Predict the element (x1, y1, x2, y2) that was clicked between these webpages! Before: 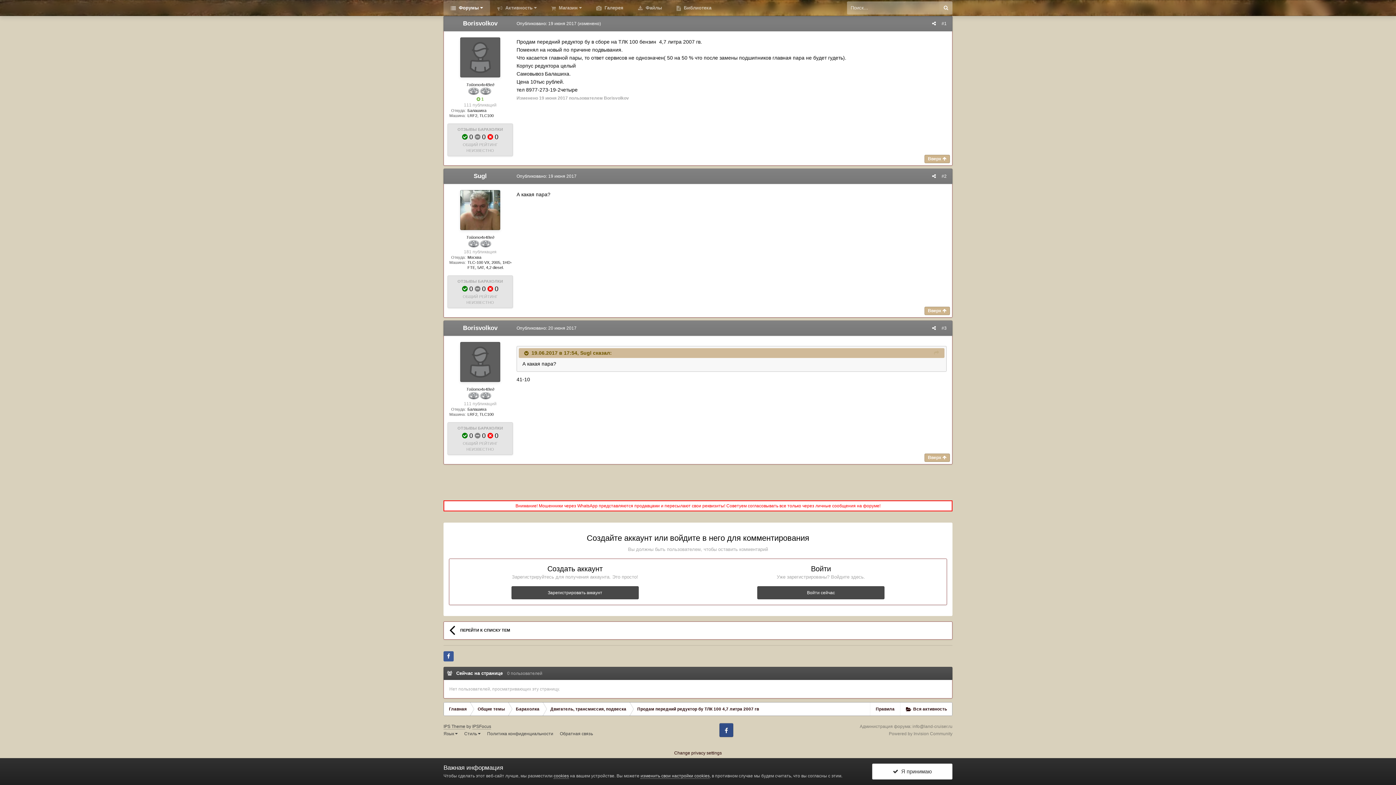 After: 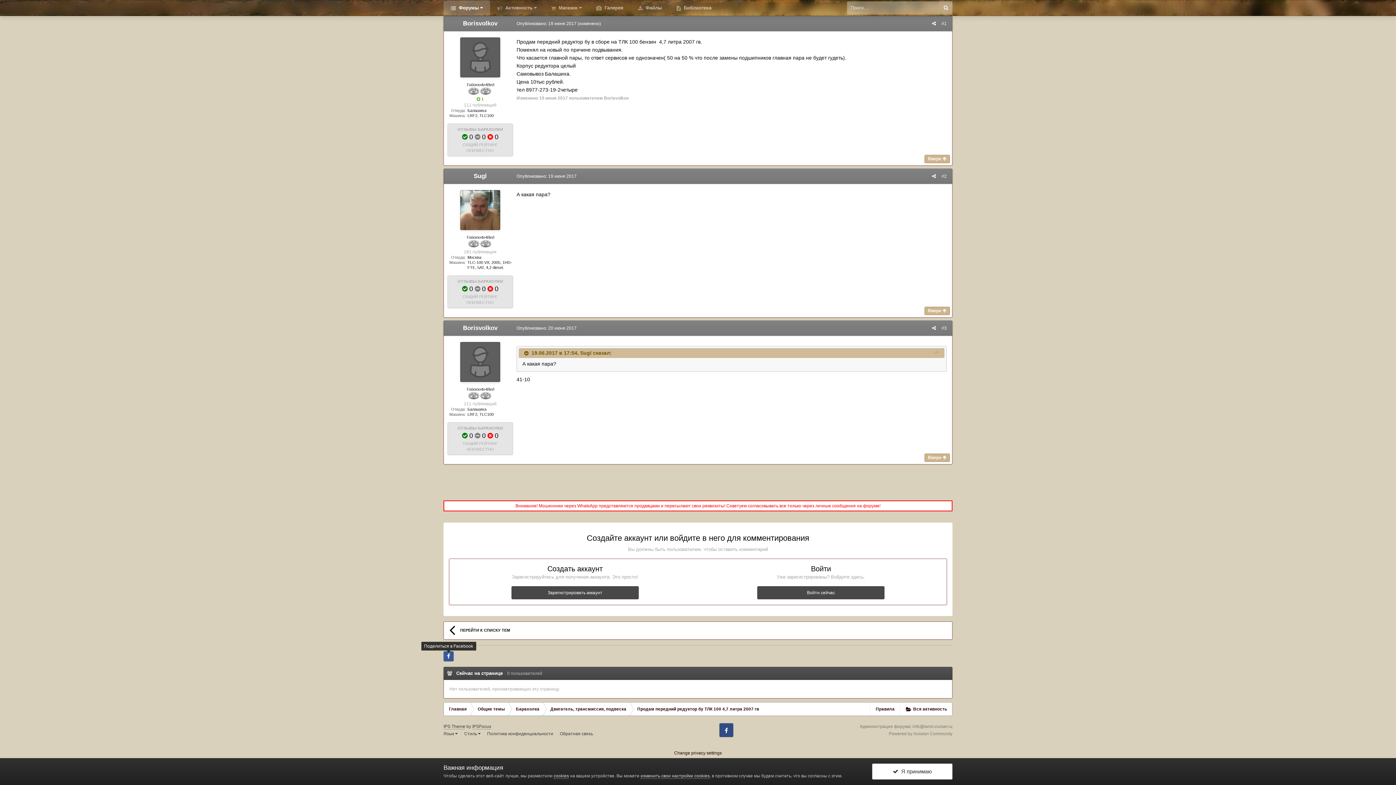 Action: bbox: (443, 651, 453, 661)